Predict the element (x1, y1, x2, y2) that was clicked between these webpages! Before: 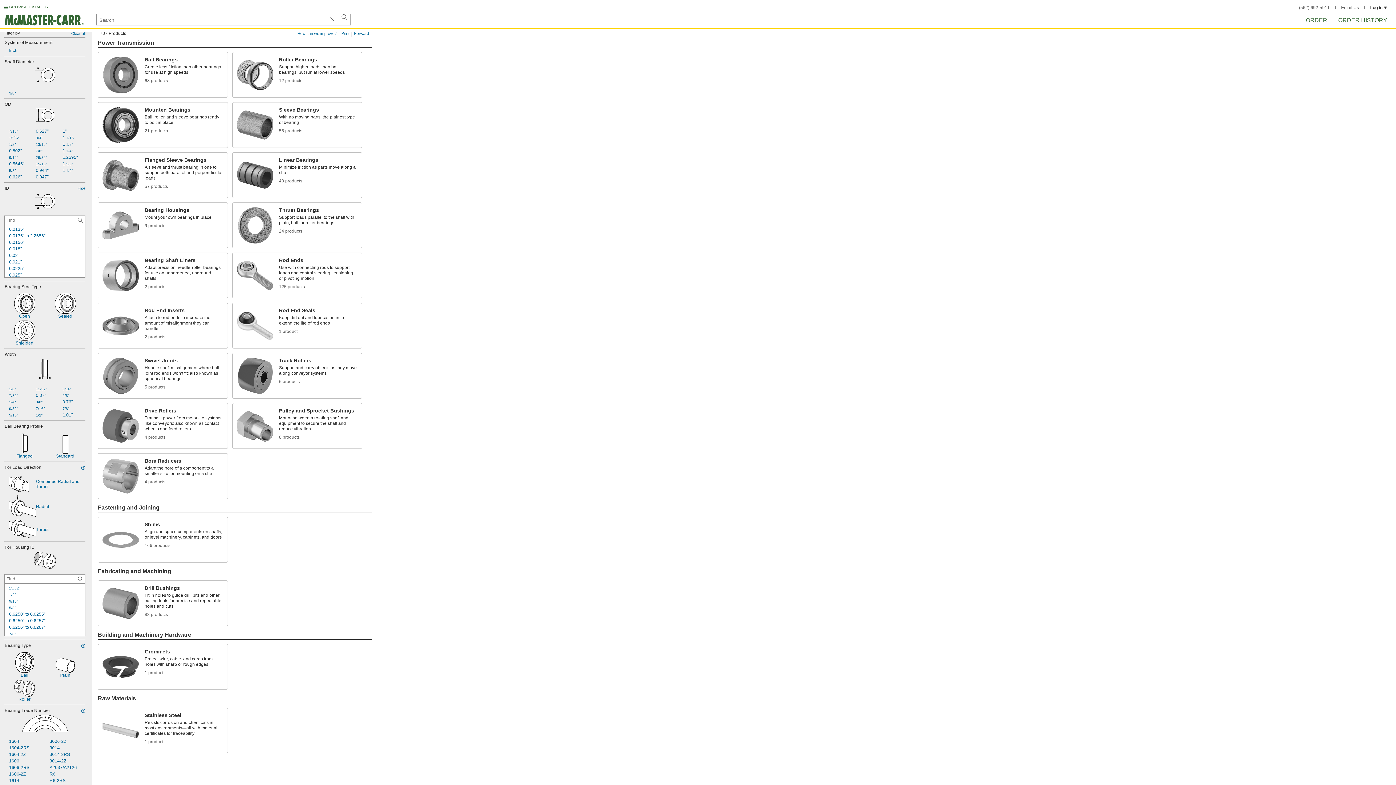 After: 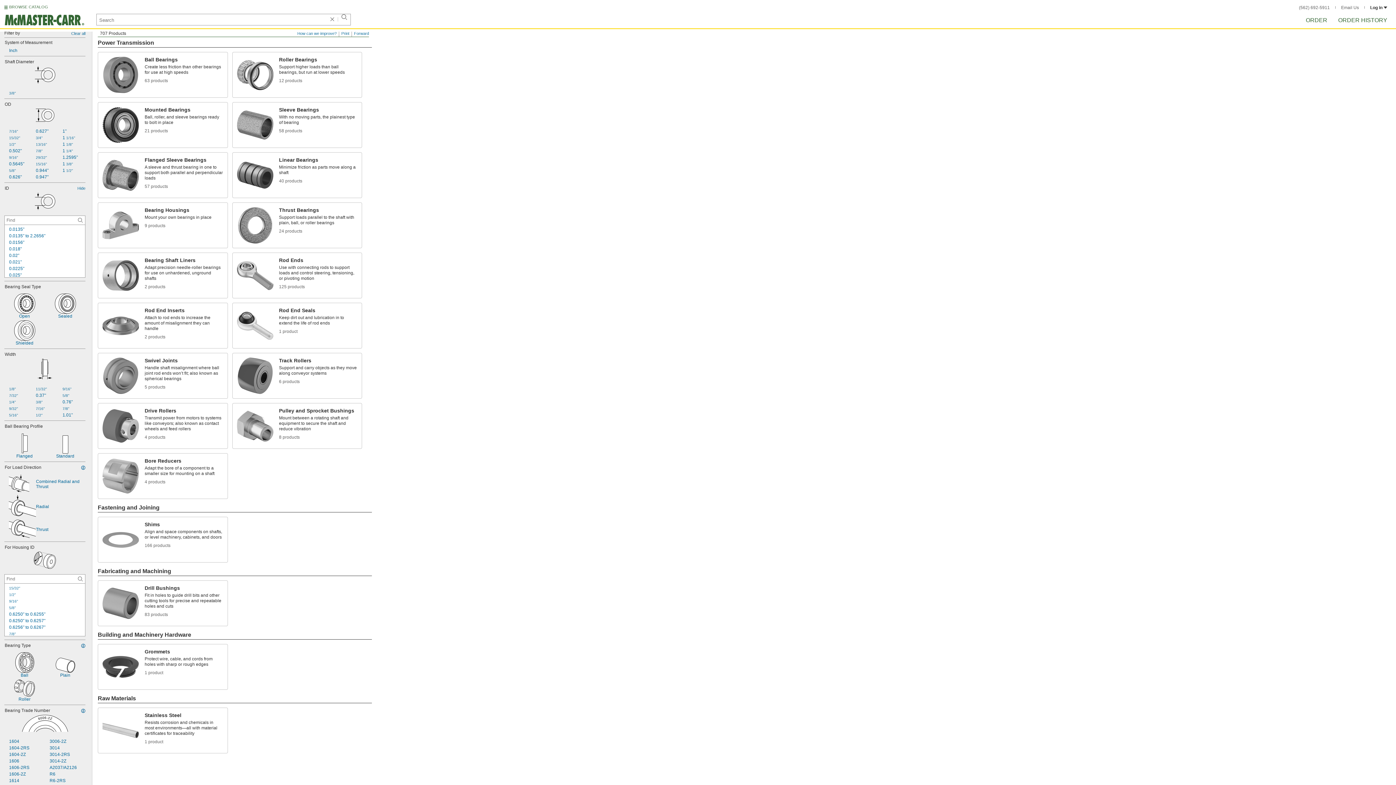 Action: label: 1604 bbox: (4, 738, 45, 744)